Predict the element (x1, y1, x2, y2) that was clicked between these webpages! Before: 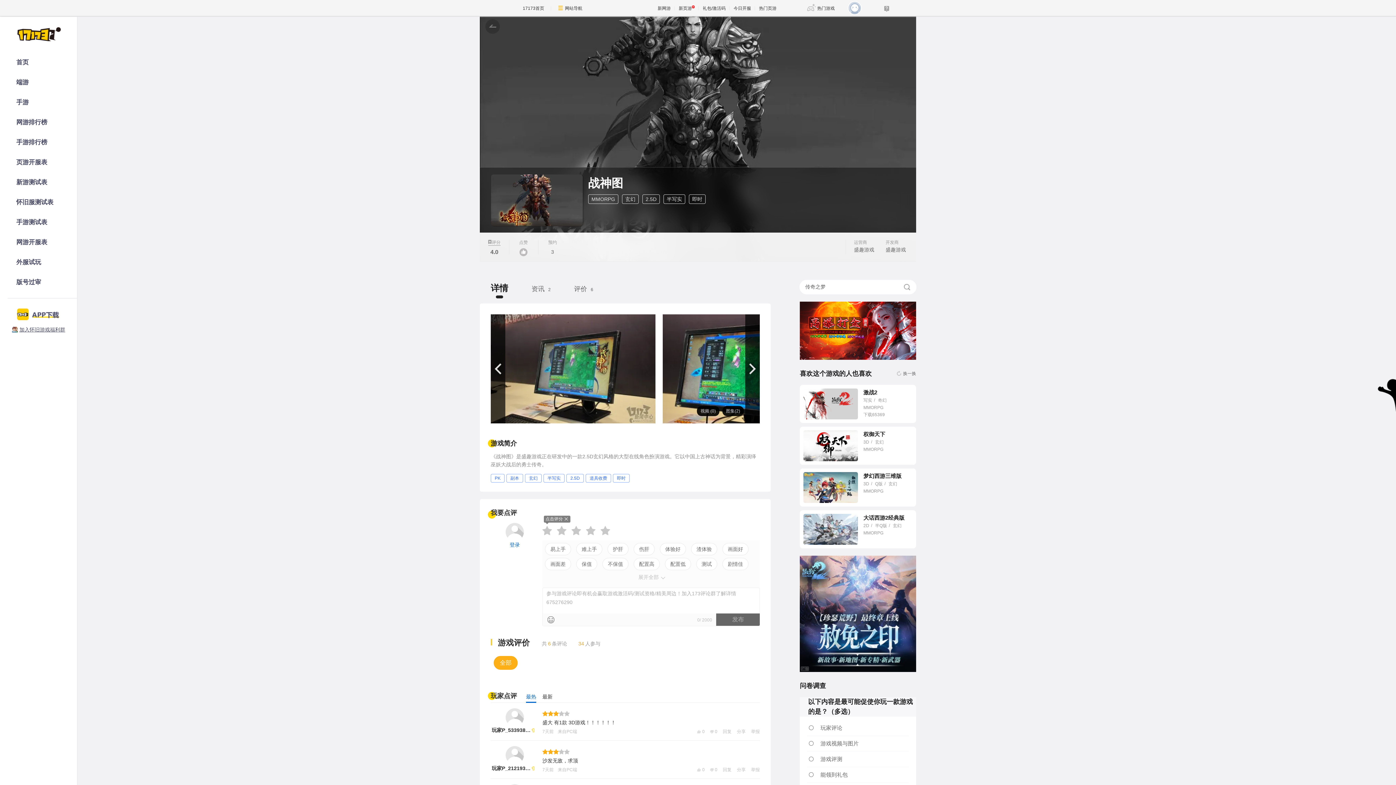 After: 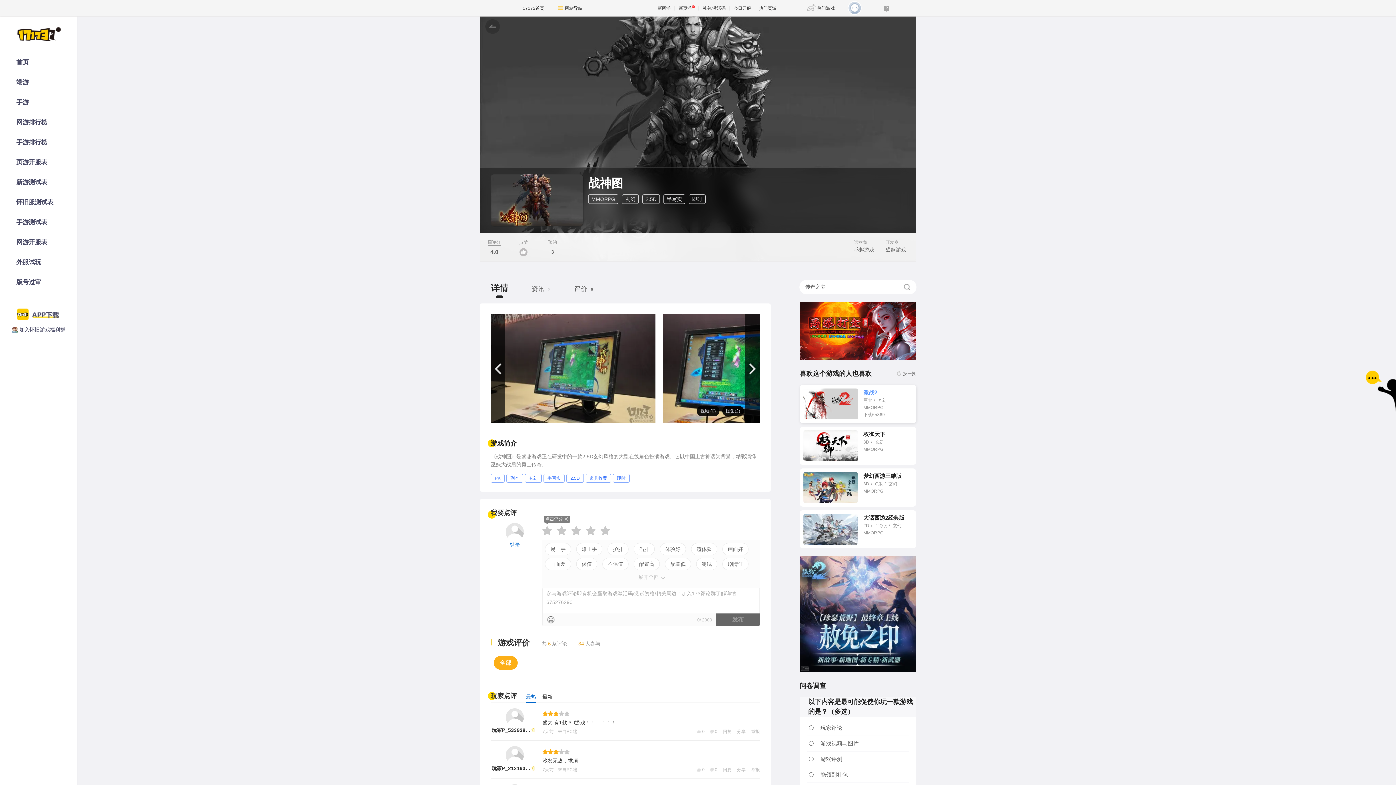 Action: bbox: (863, 389, 877, 395) label: 激战2